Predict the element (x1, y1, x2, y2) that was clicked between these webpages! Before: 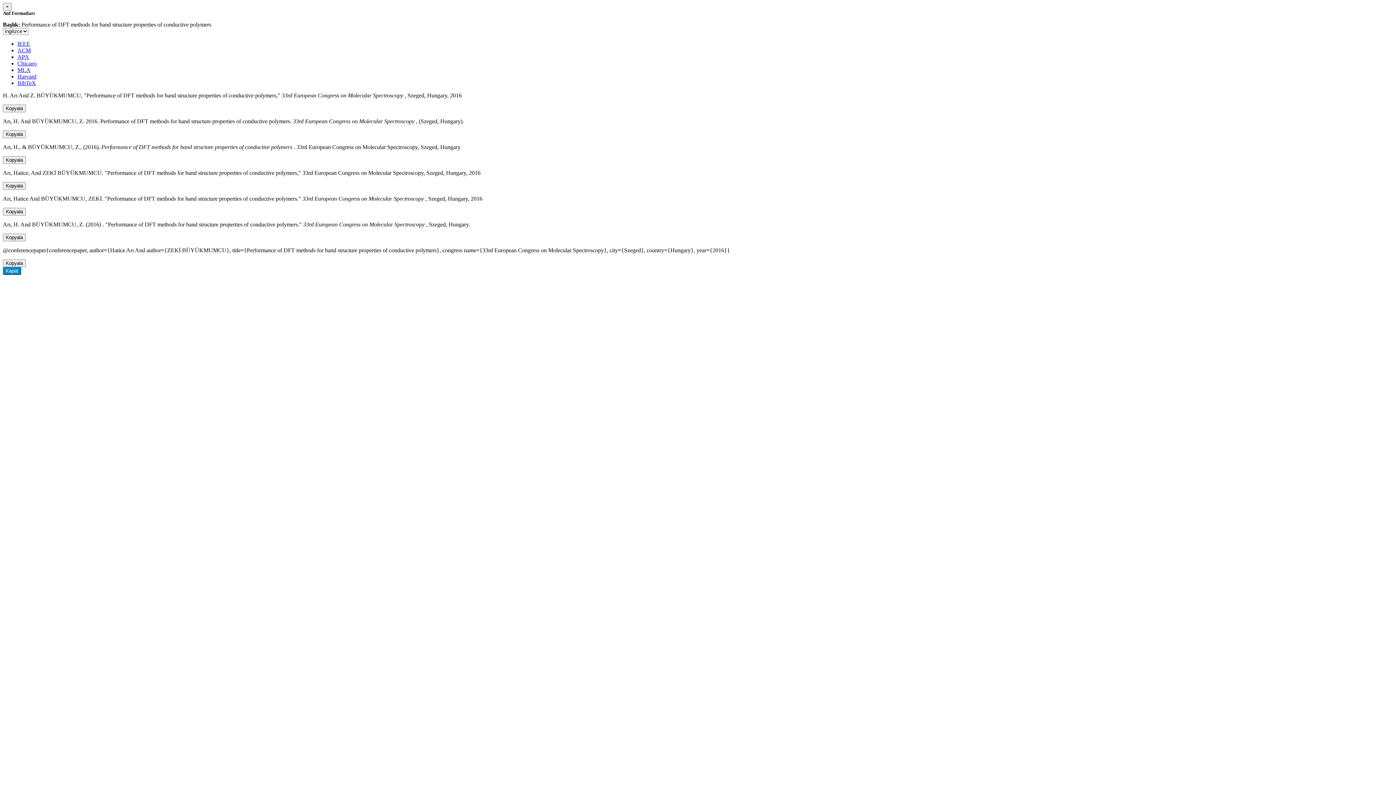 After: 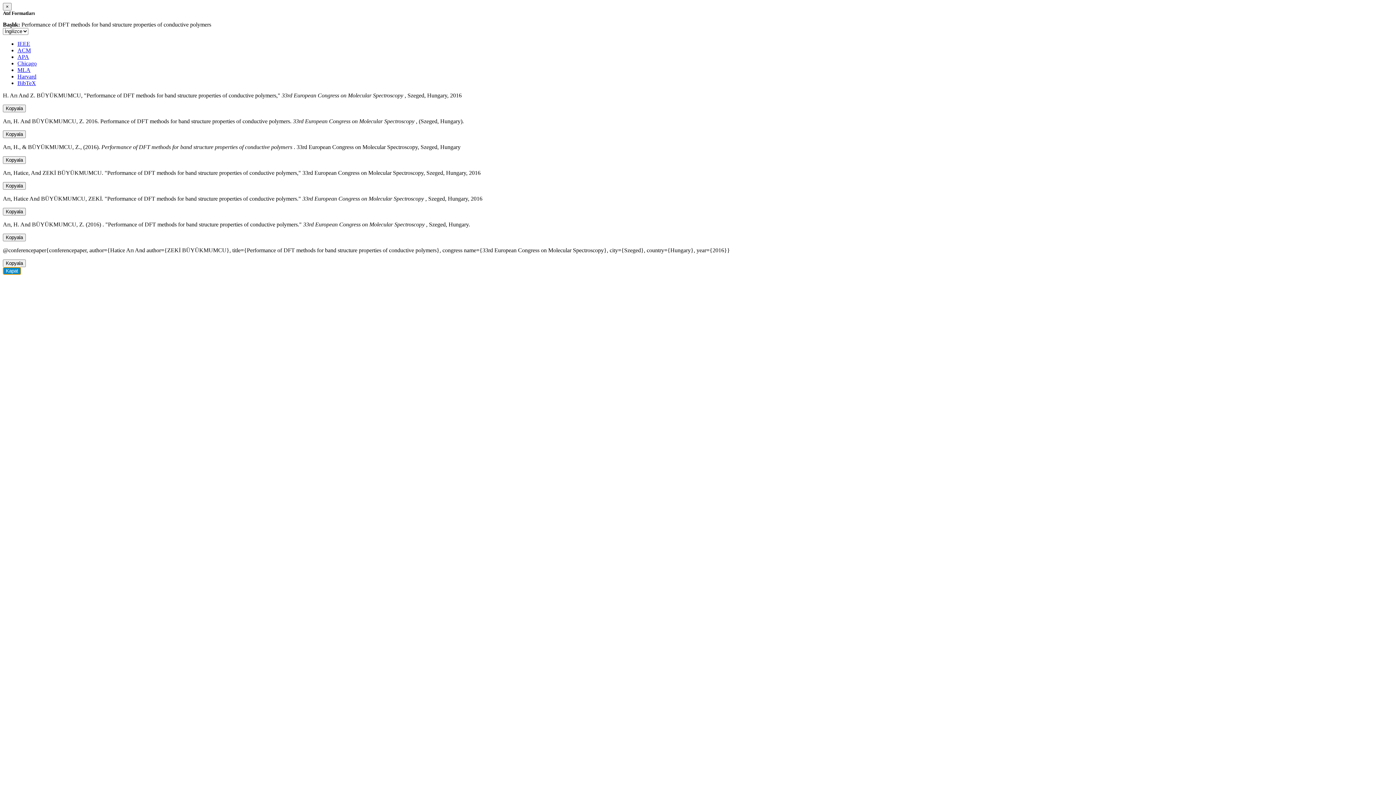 Action: bbox: (2, 267, 21, 274) label: Kapat